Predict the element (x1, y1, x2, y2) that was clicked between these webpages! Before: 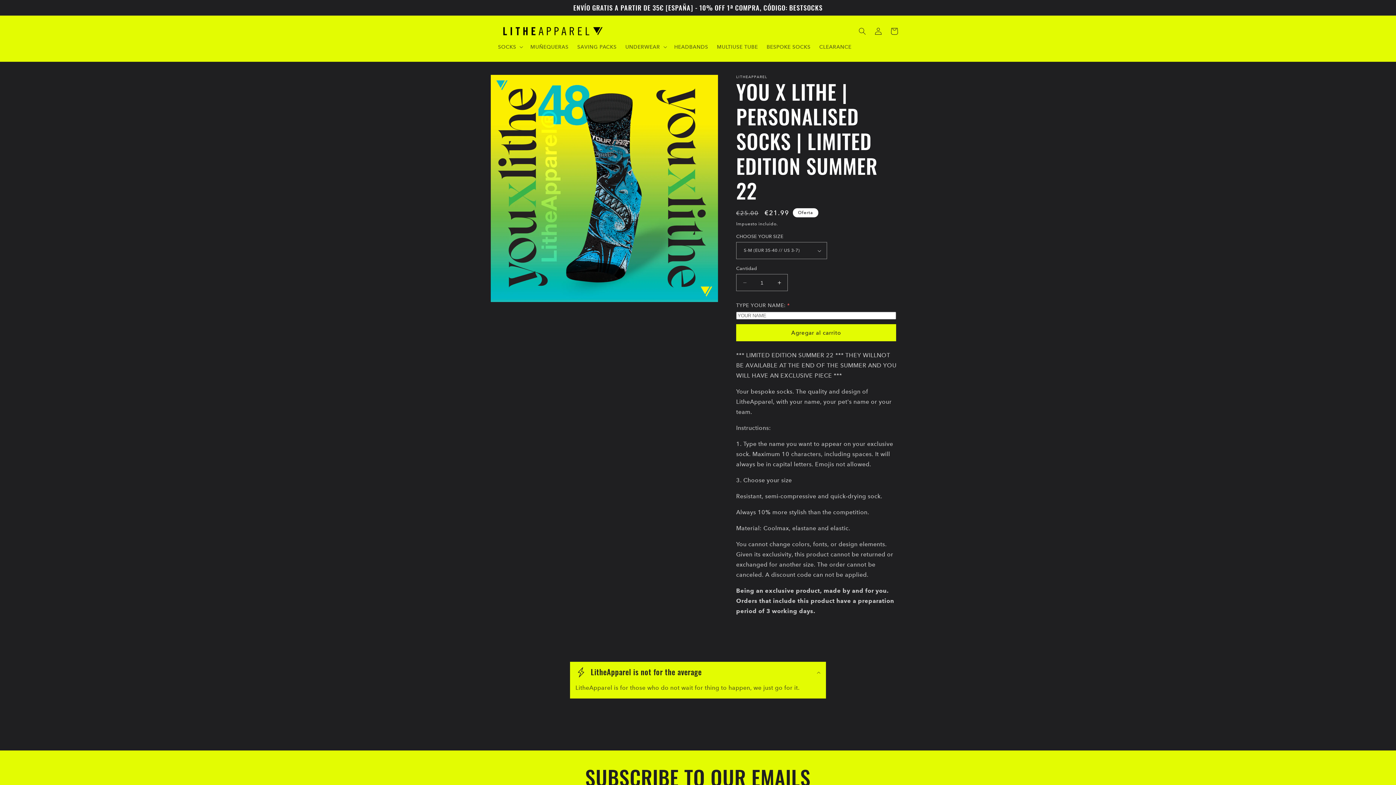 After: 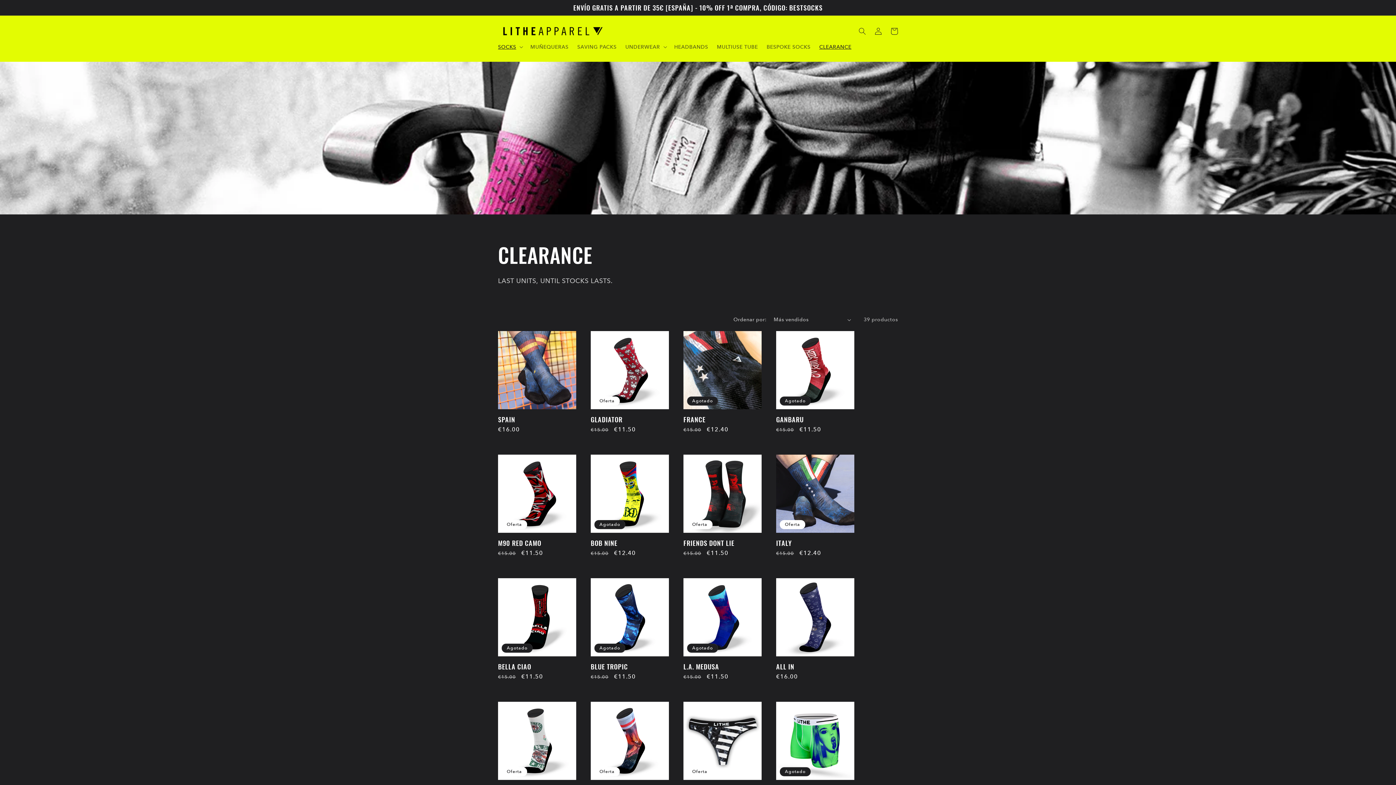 Action: label: CLEARANCE bbox: (815, 39, 856, 54)